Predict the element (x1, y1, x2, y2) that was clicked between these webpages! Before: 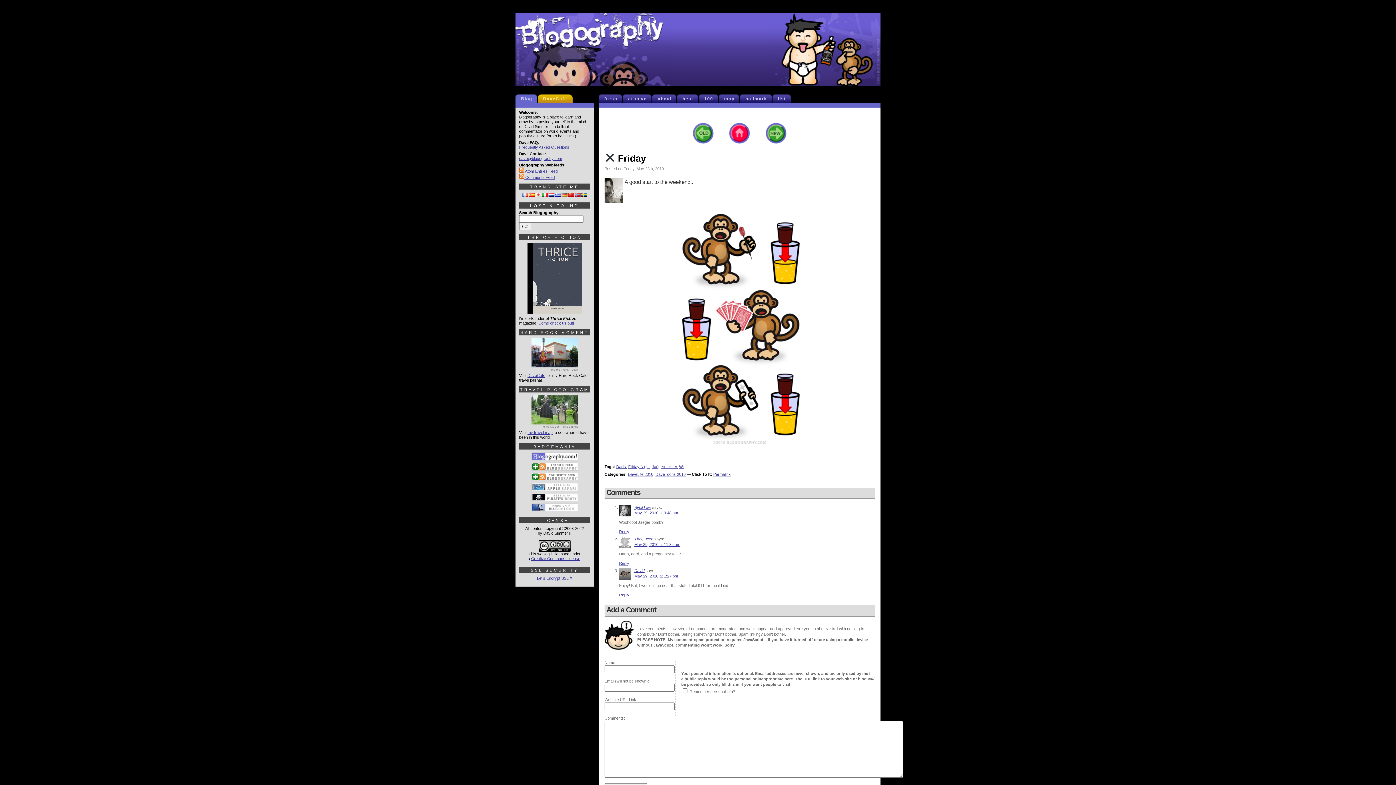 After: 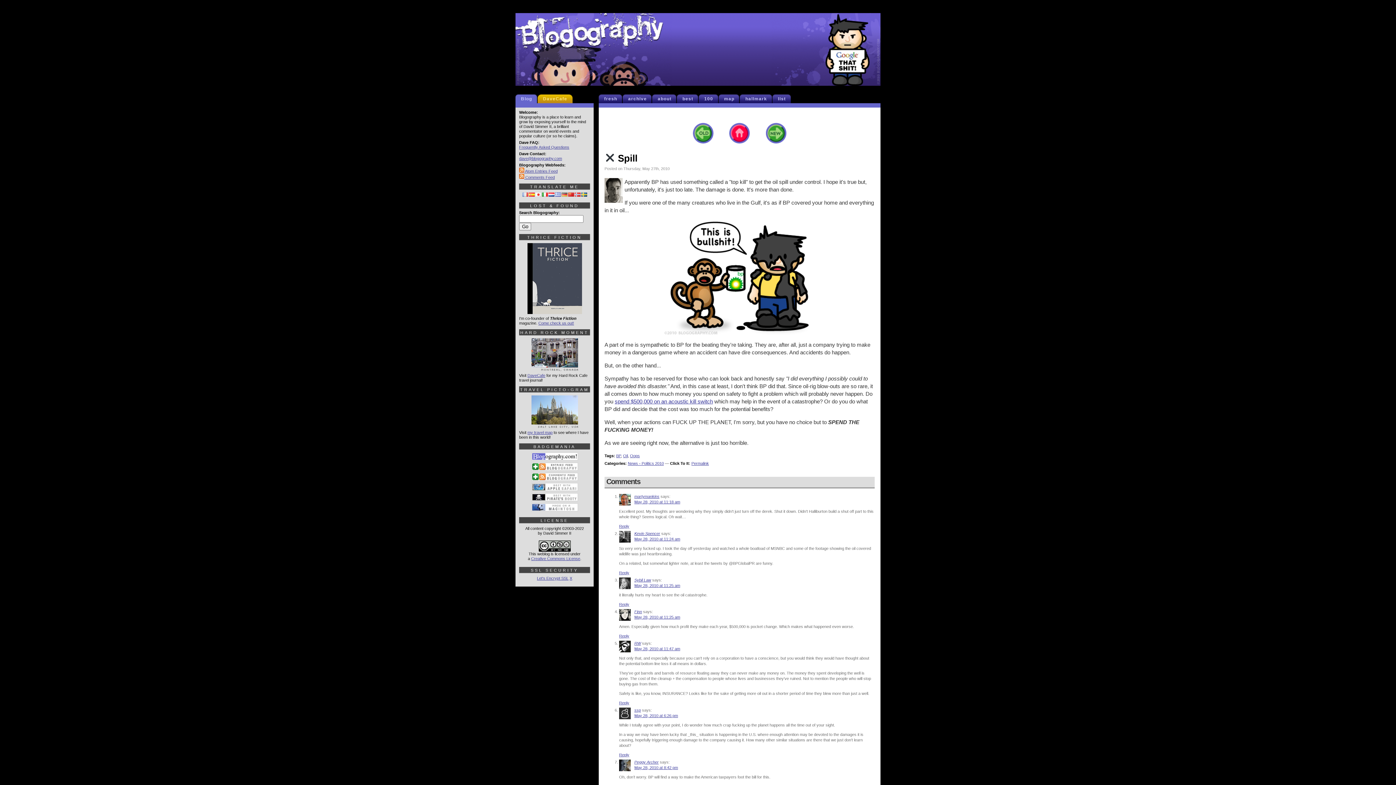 Action: bbox: (688, 129, 720, 135)